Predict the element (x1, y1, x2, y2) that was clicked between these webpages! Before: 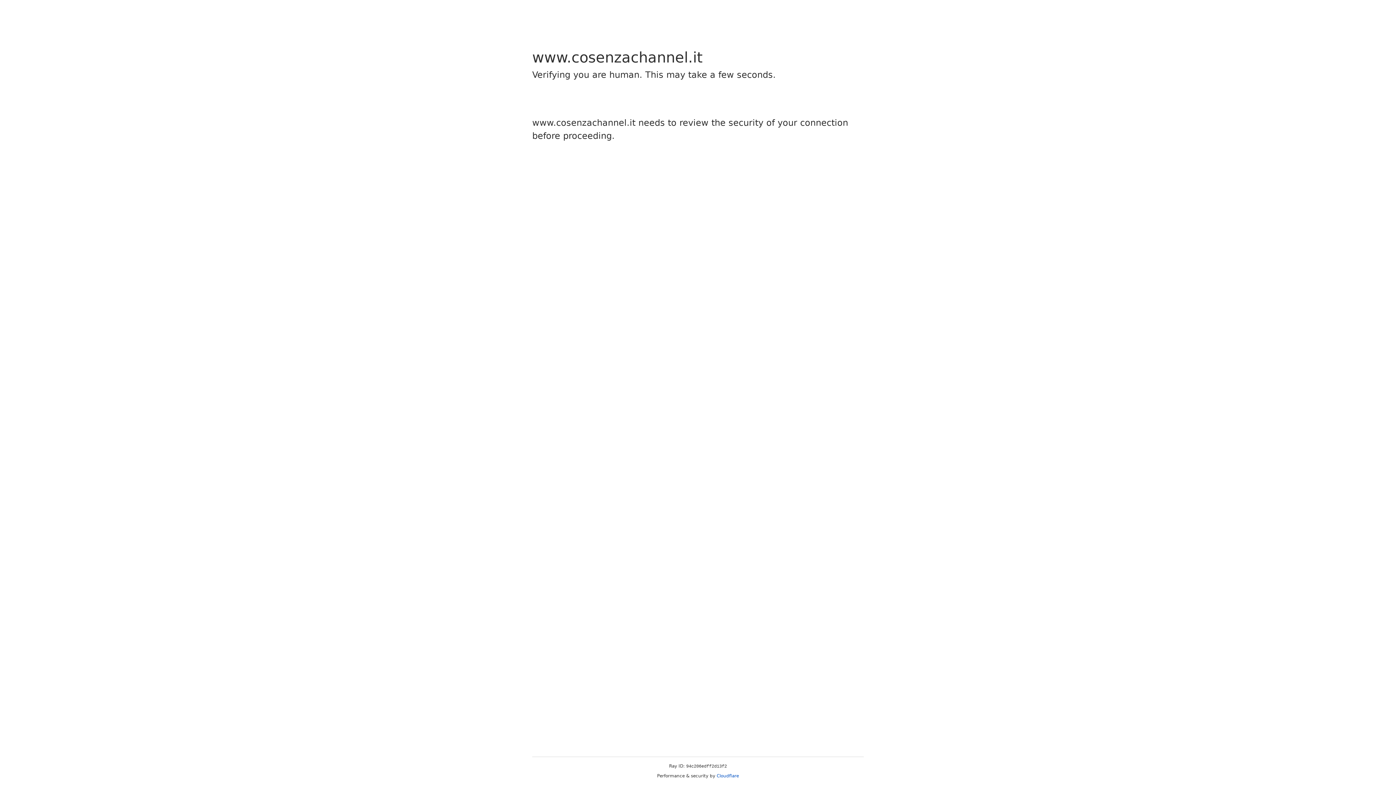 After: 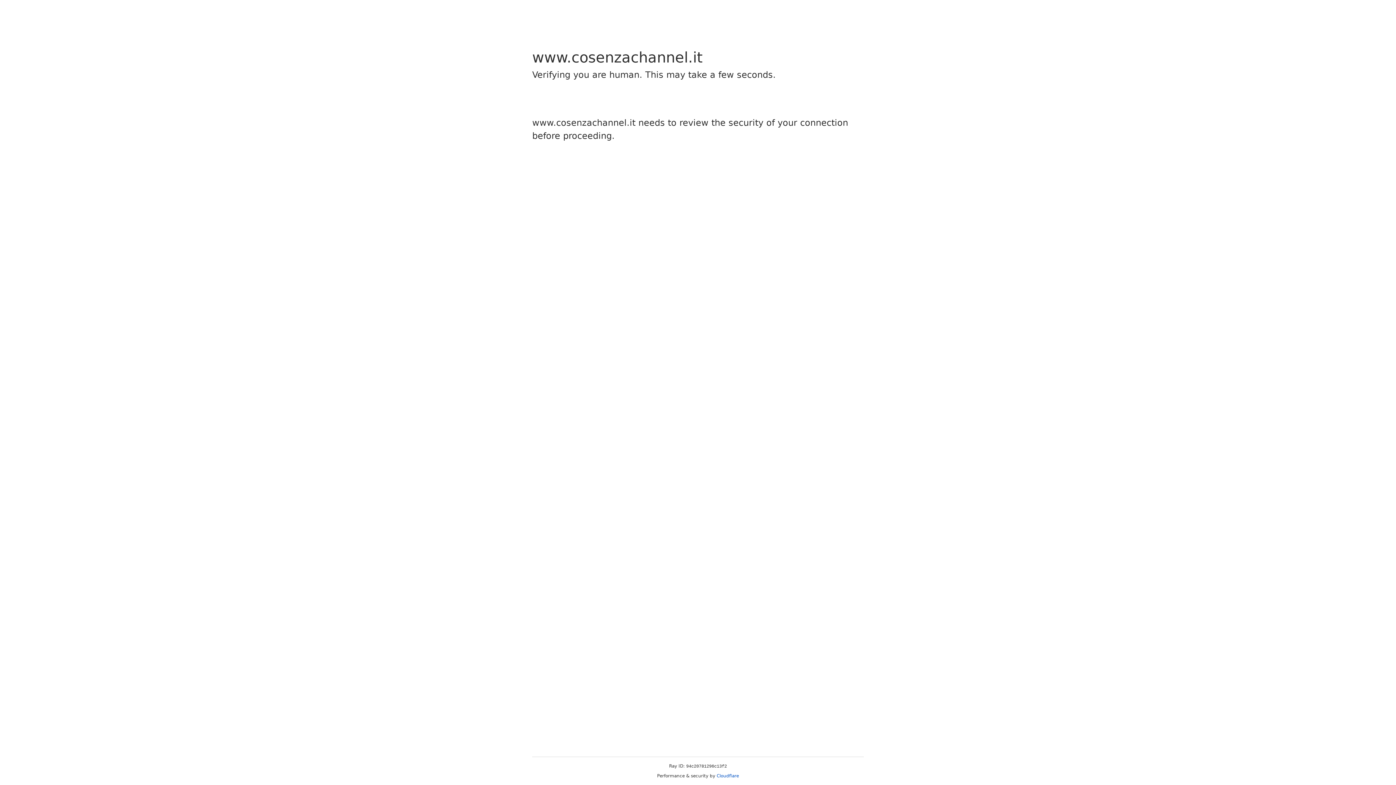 Action: label: Cloudflare bbox: (716, 773, 739, 778)